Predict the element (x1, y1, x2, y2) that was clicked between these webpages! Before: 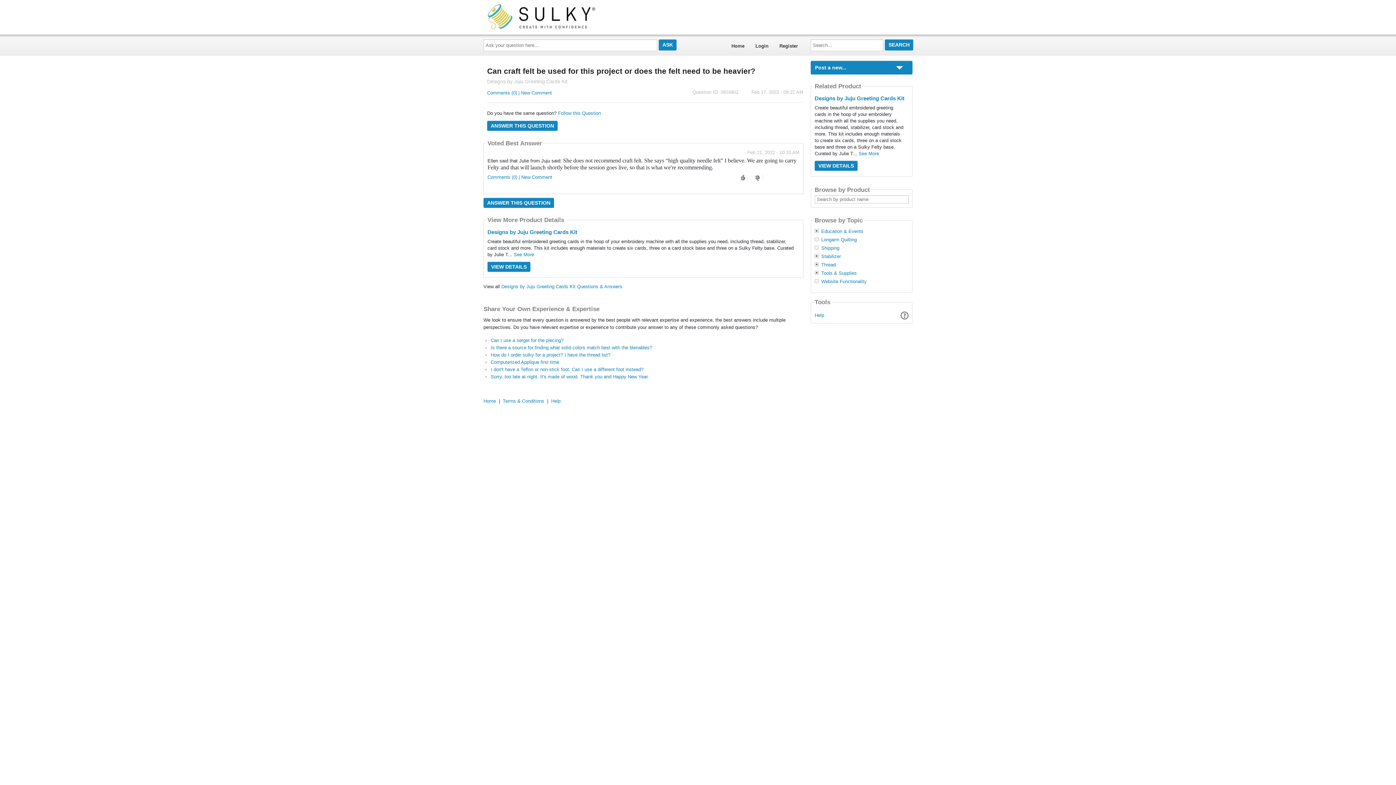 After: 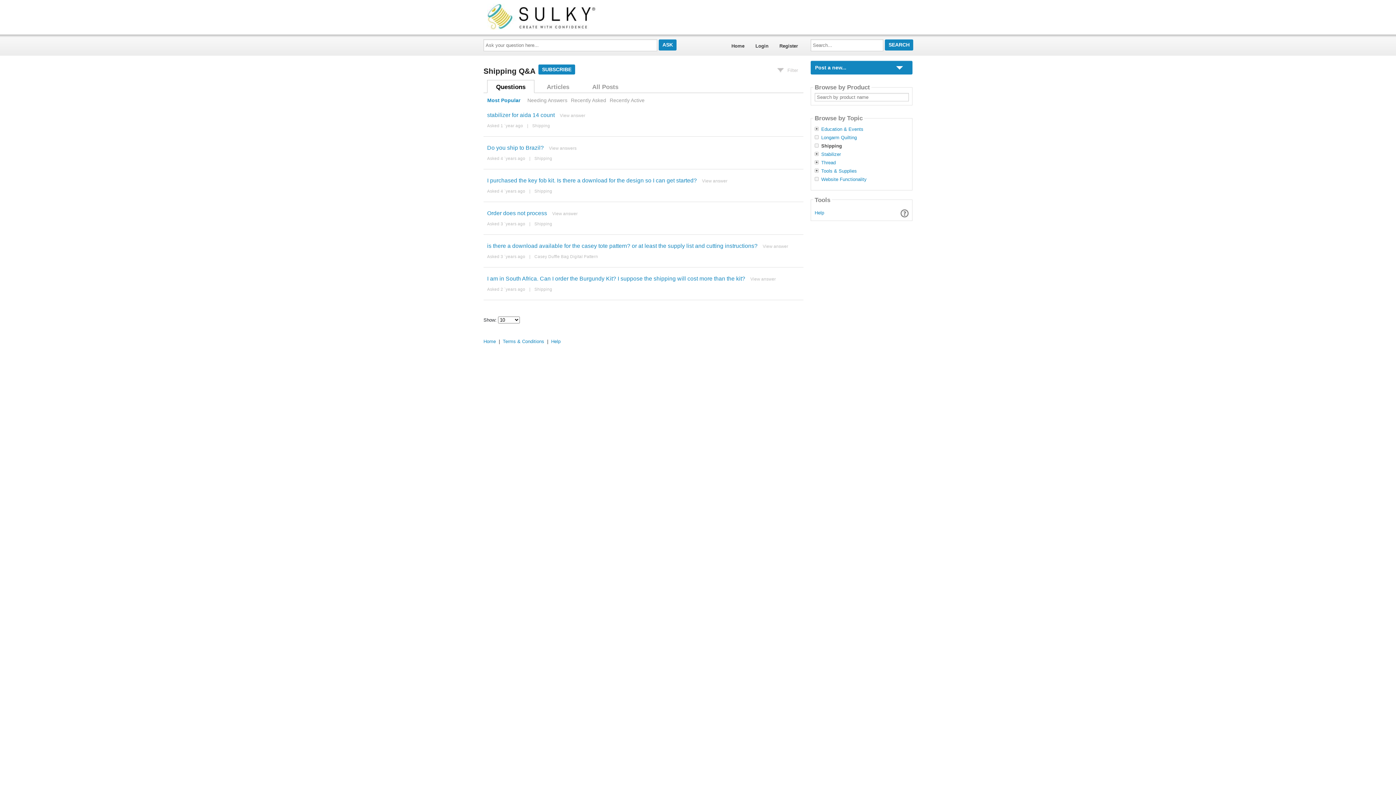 Action: label: Shipping bbox: (821, 245, 839, 250)